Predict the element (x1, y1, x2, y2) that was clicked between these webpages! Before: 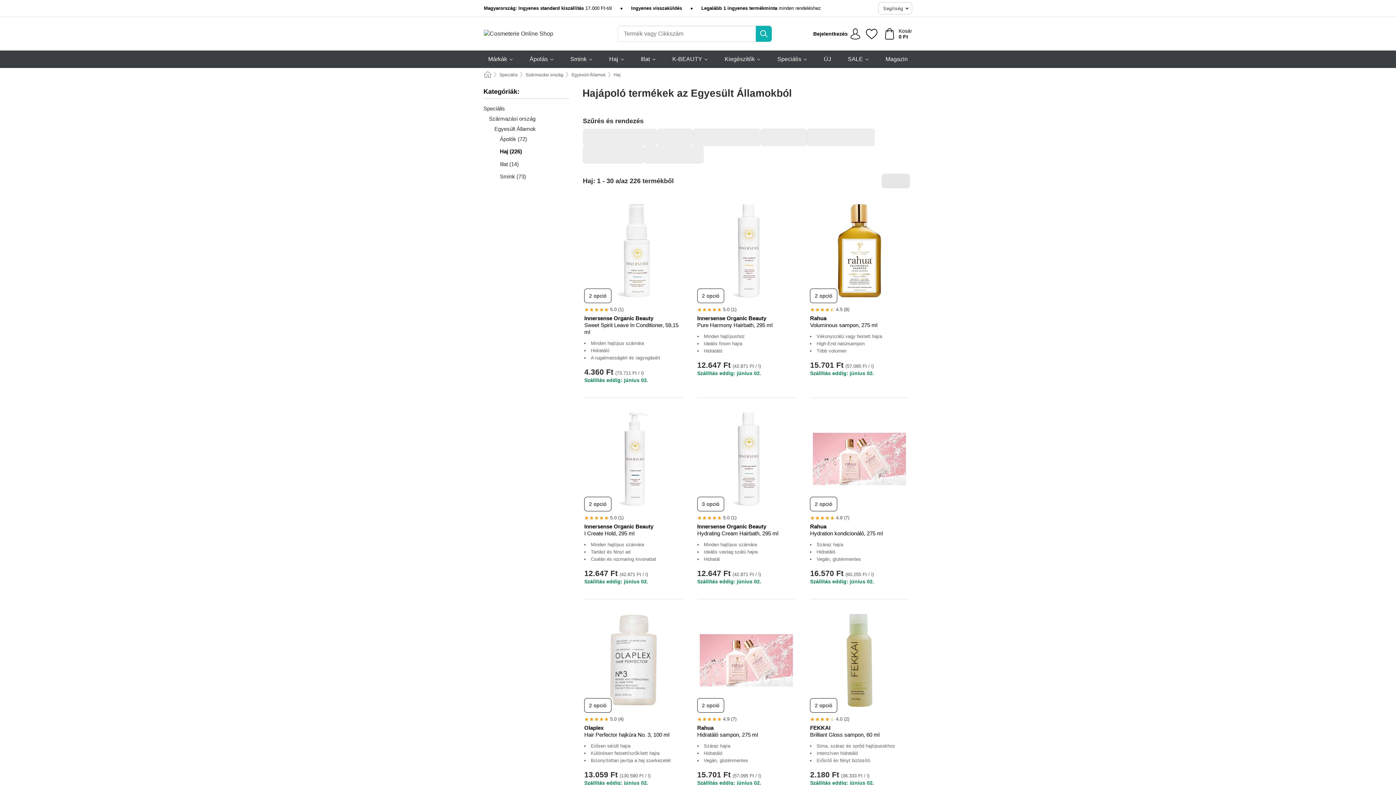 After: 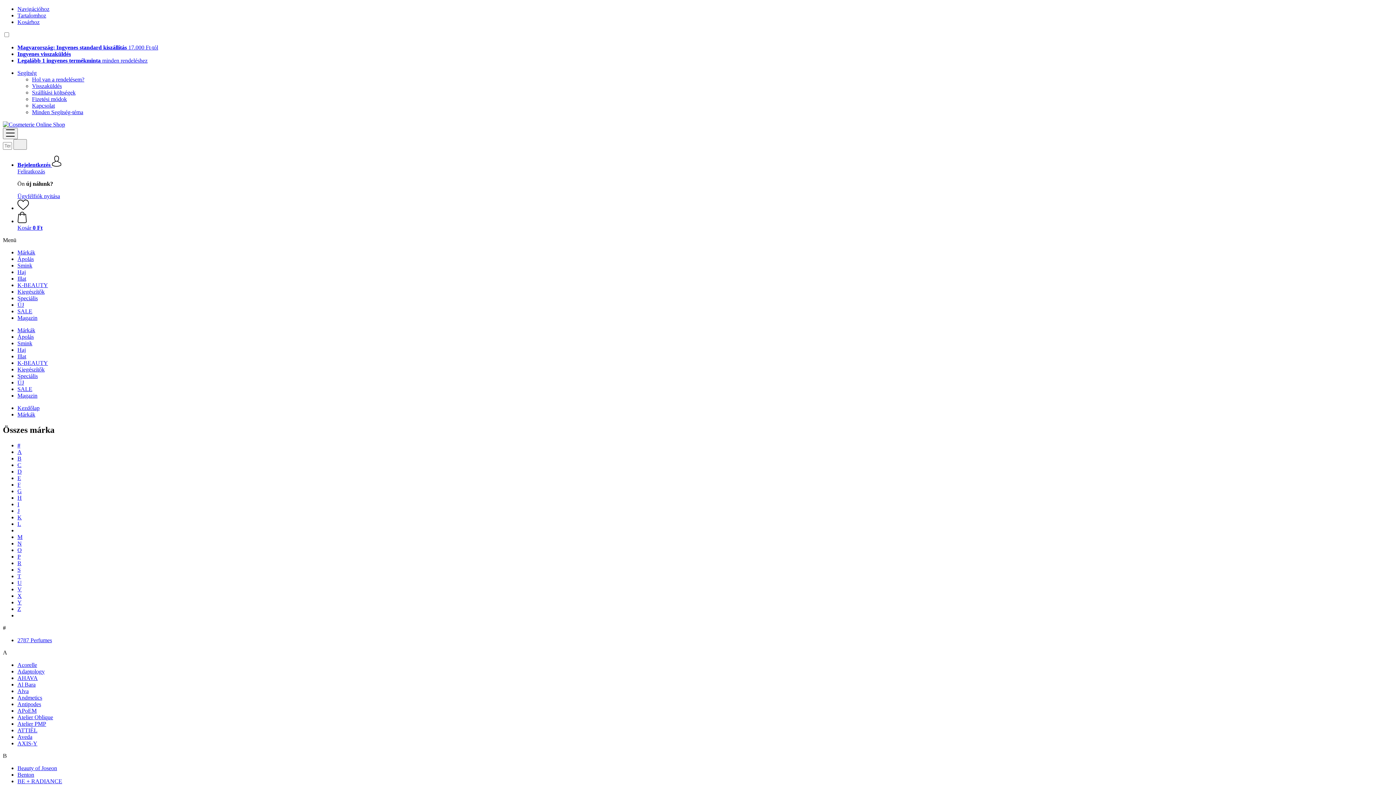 Action: bbox: (488, 50, 513, 68) label: Márkák